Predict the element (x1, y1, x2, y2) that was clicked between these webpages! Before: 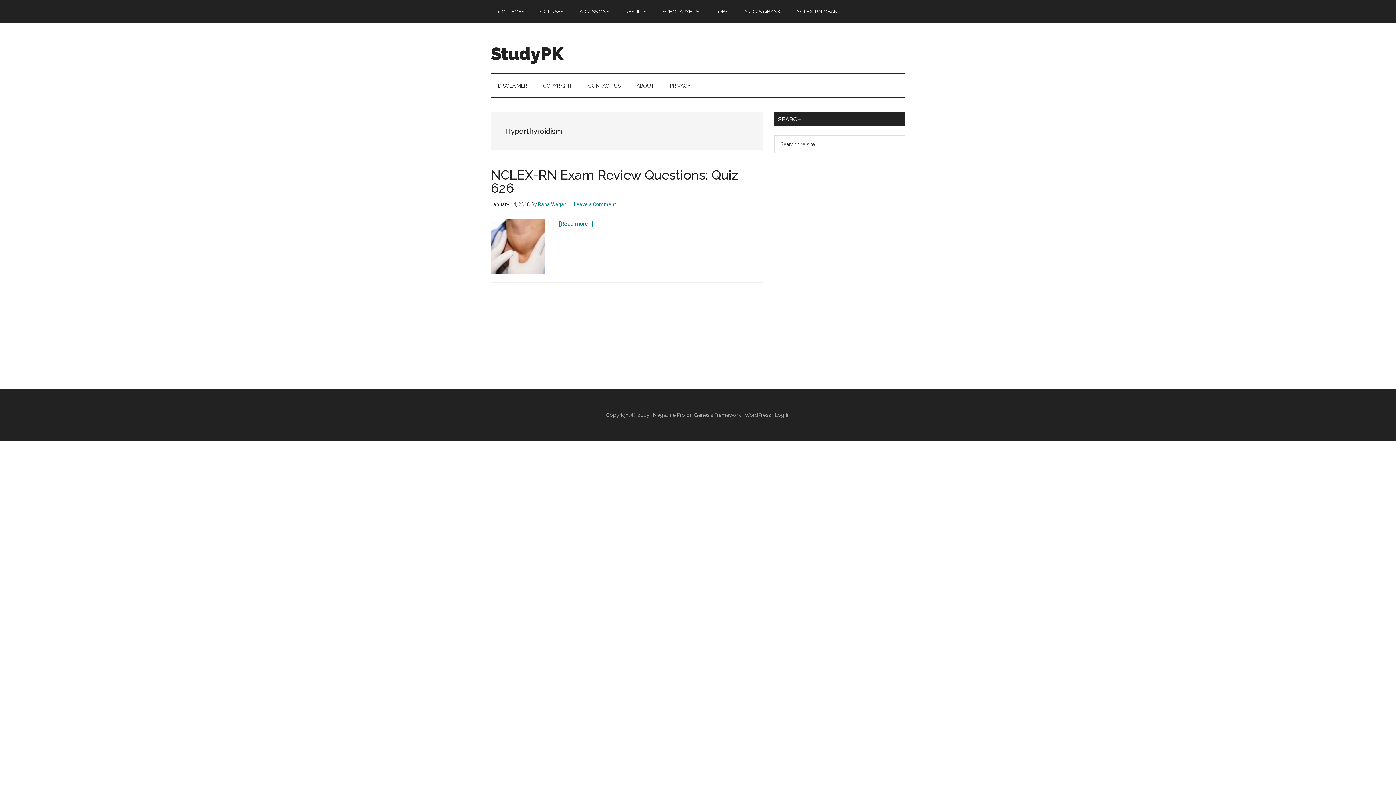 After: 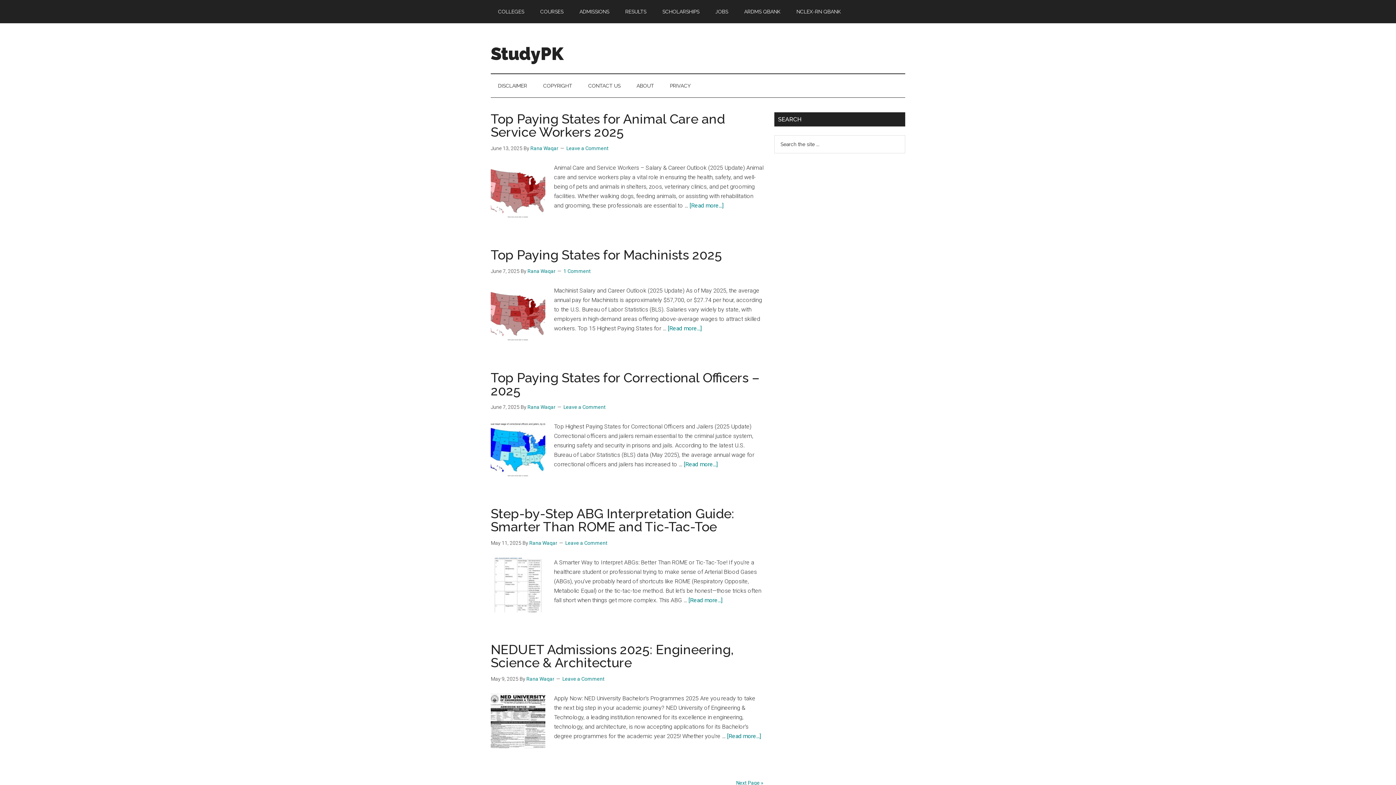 Action: bbox: (490, 43, 563, 64) label: StudyPK